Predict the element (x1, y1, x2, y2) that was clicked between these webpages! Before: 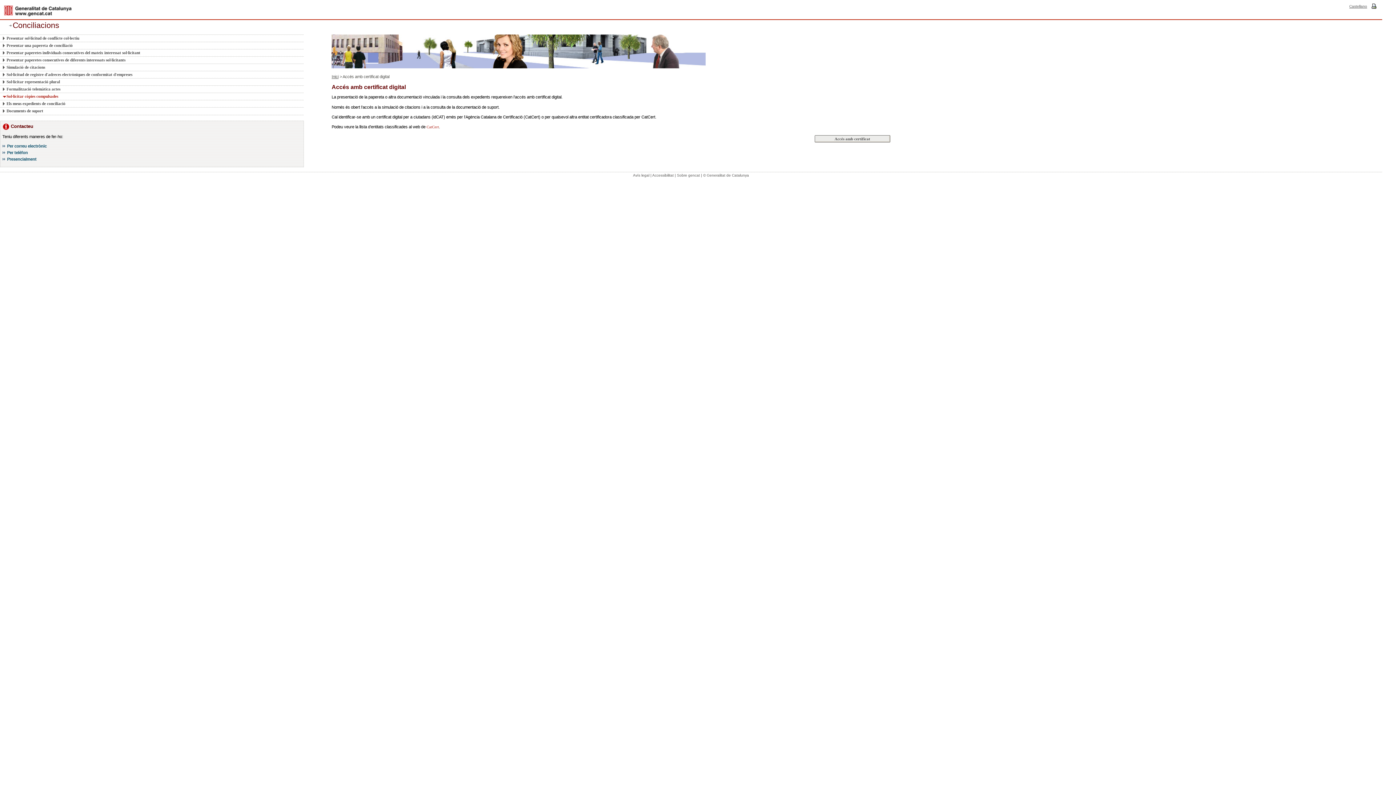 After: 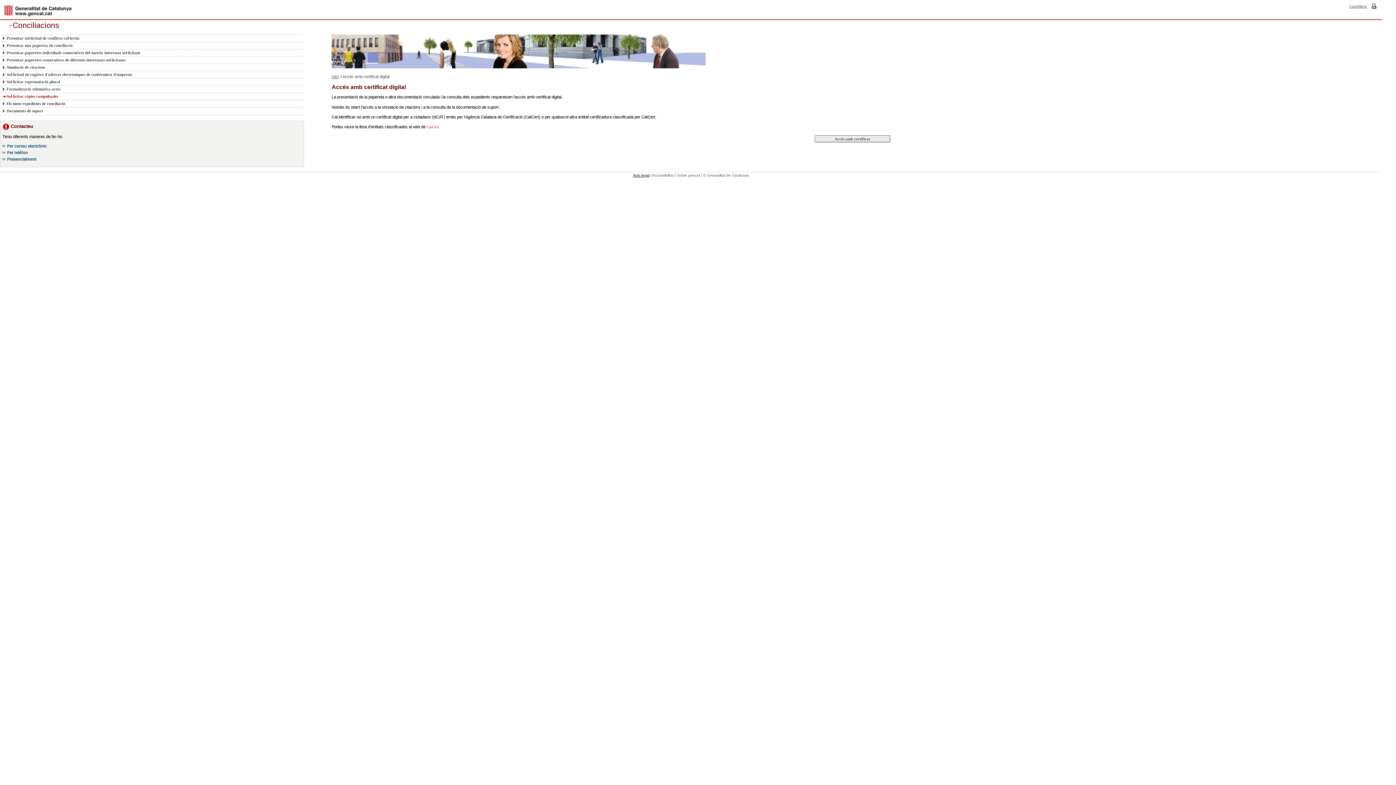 Action: label: Avís legal bbox: (633, 173, 649, 177)